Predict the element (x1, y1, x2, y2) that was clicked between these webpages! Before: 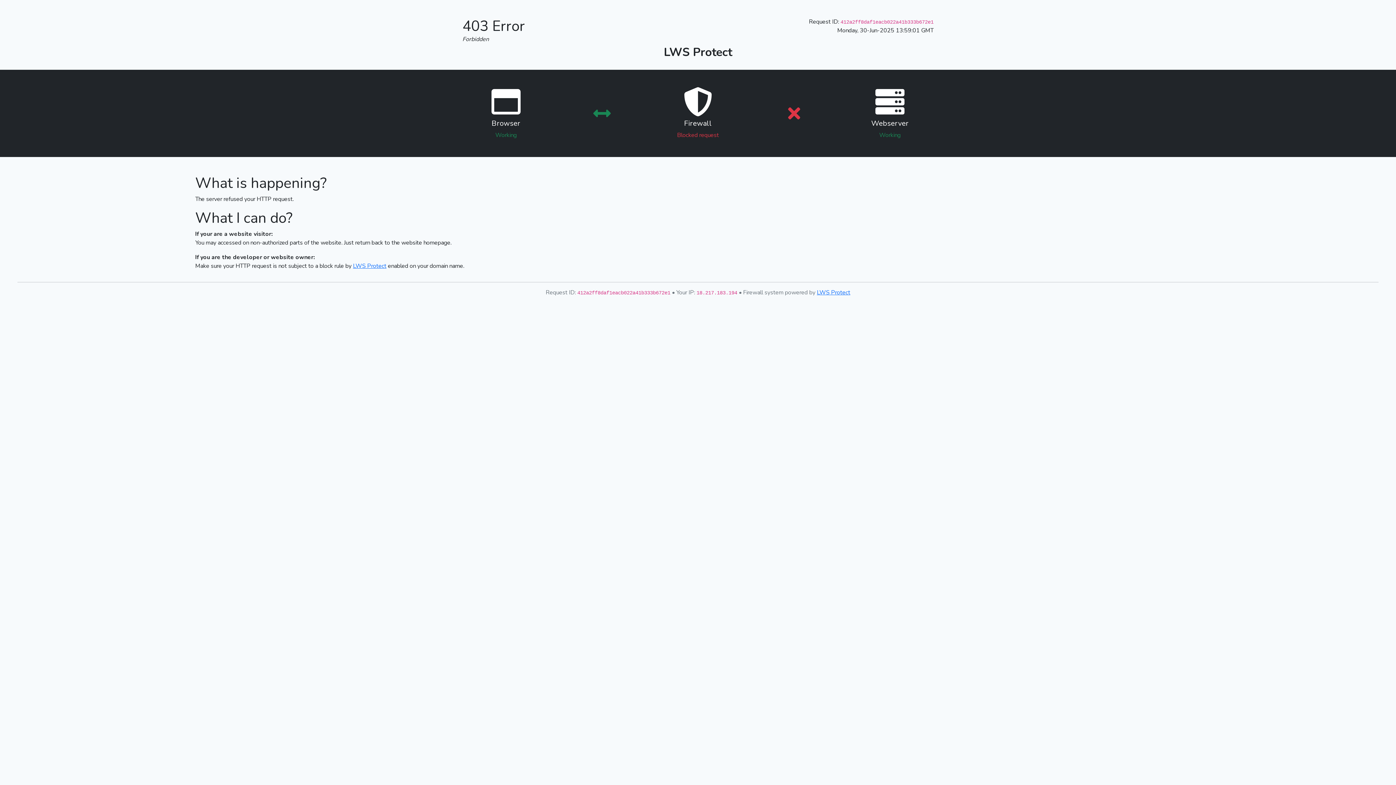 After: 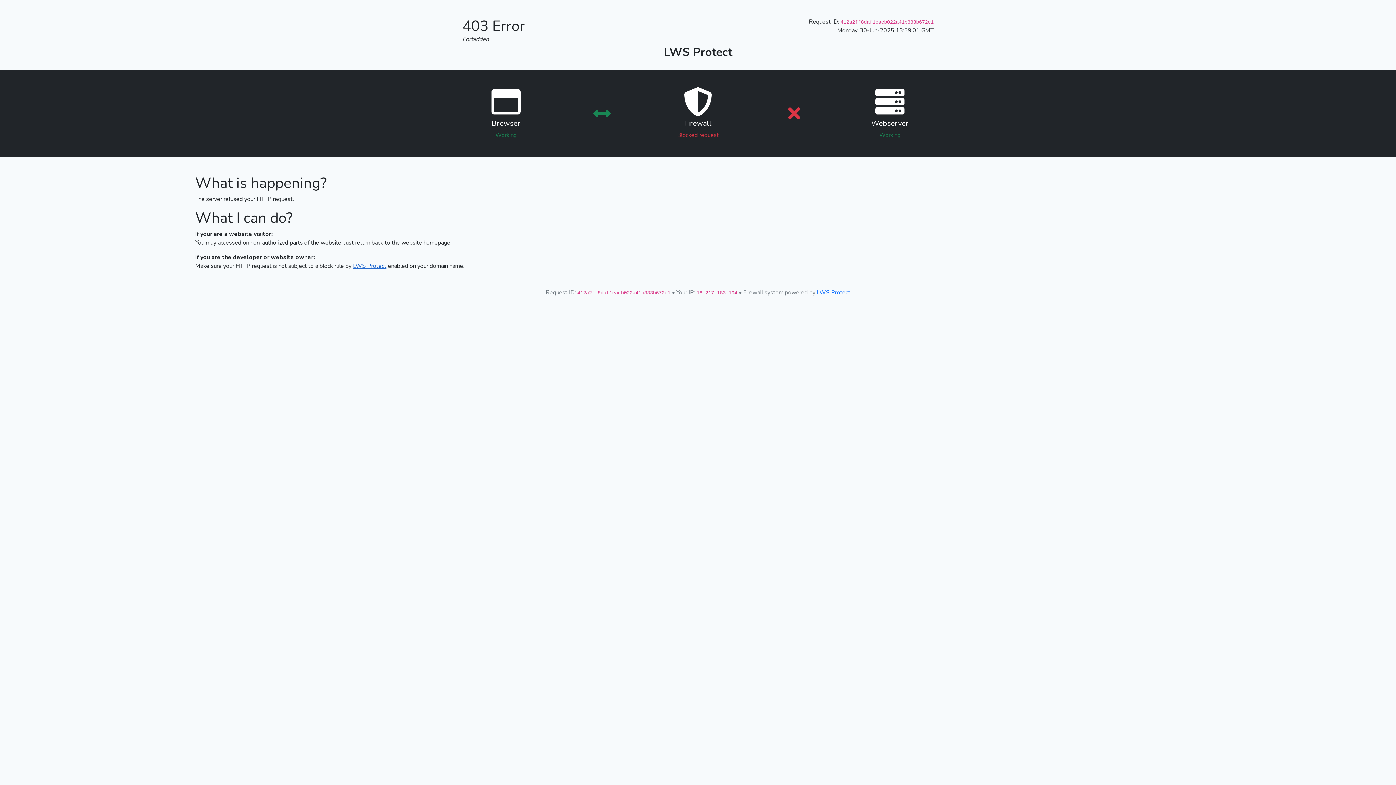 Action: label: LWS Protect bbox: (353, 262, 386, 270)